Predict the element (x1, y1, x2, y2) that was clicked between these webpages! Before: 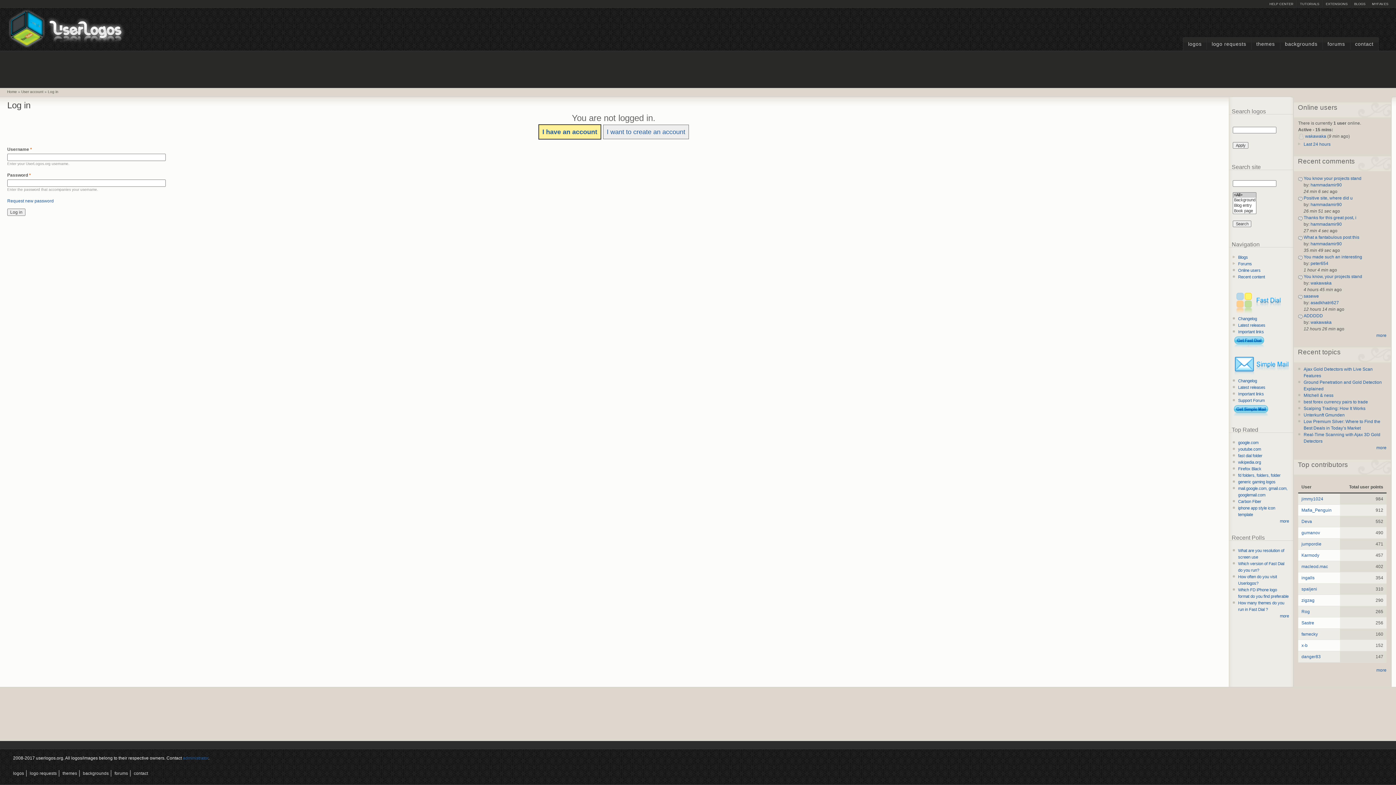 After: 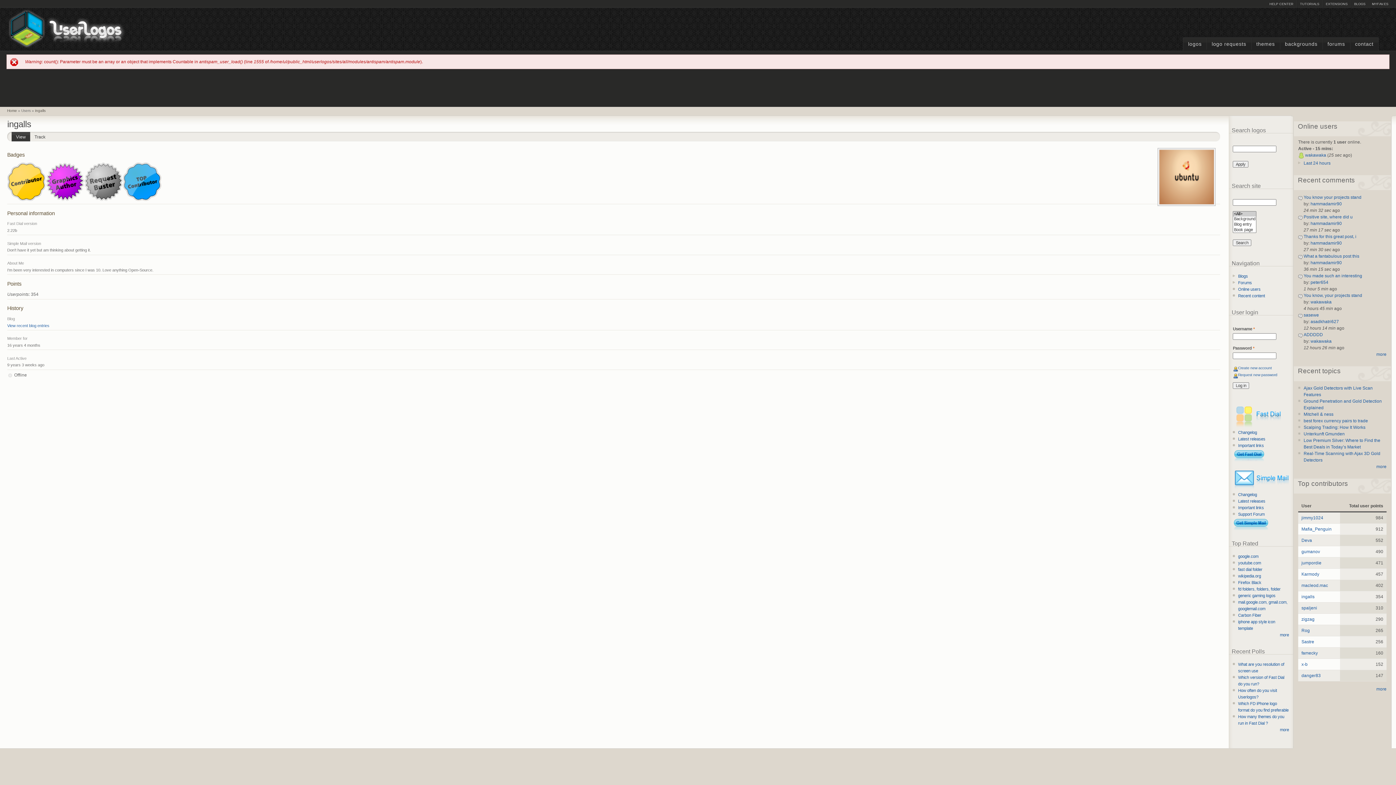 Action: bbox: (1301, 575, 1314, 580) label: ingalls